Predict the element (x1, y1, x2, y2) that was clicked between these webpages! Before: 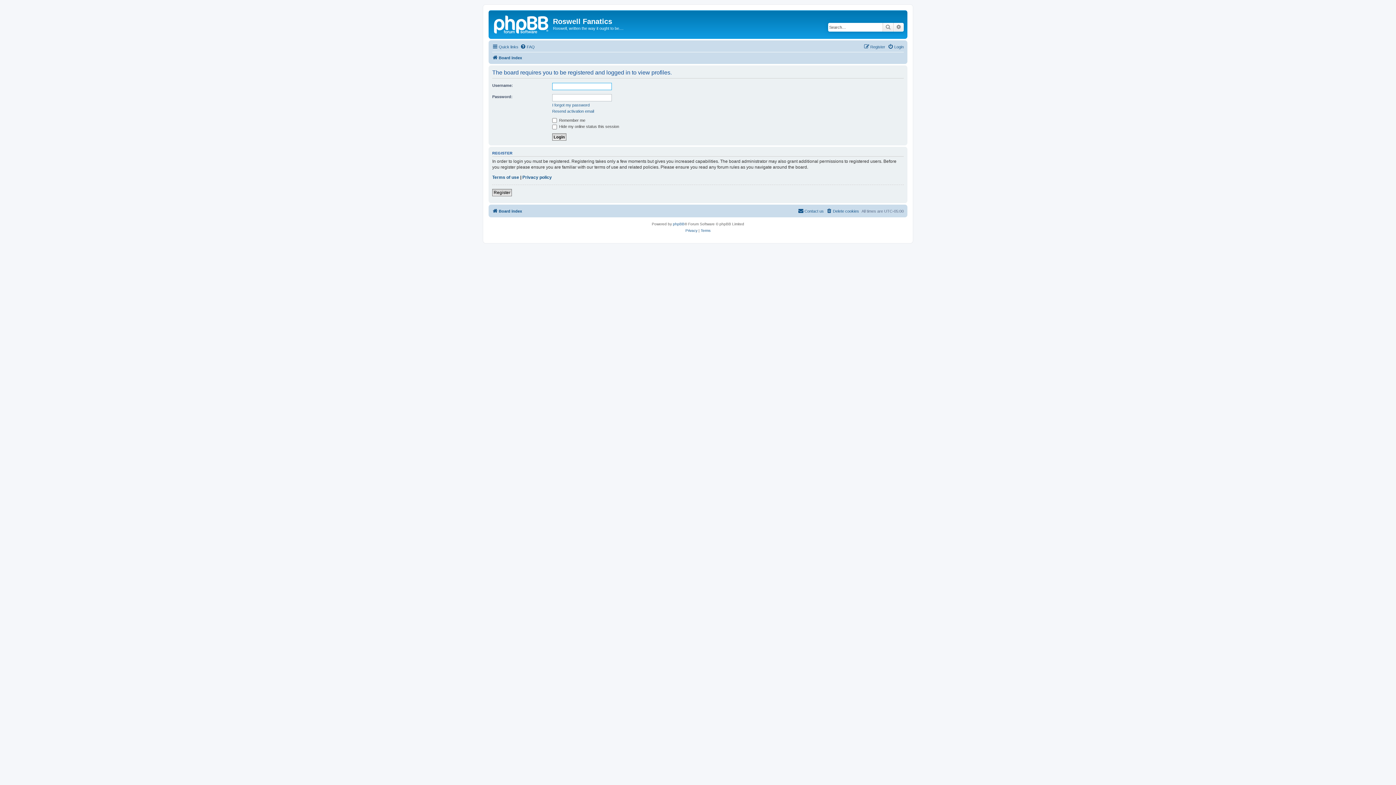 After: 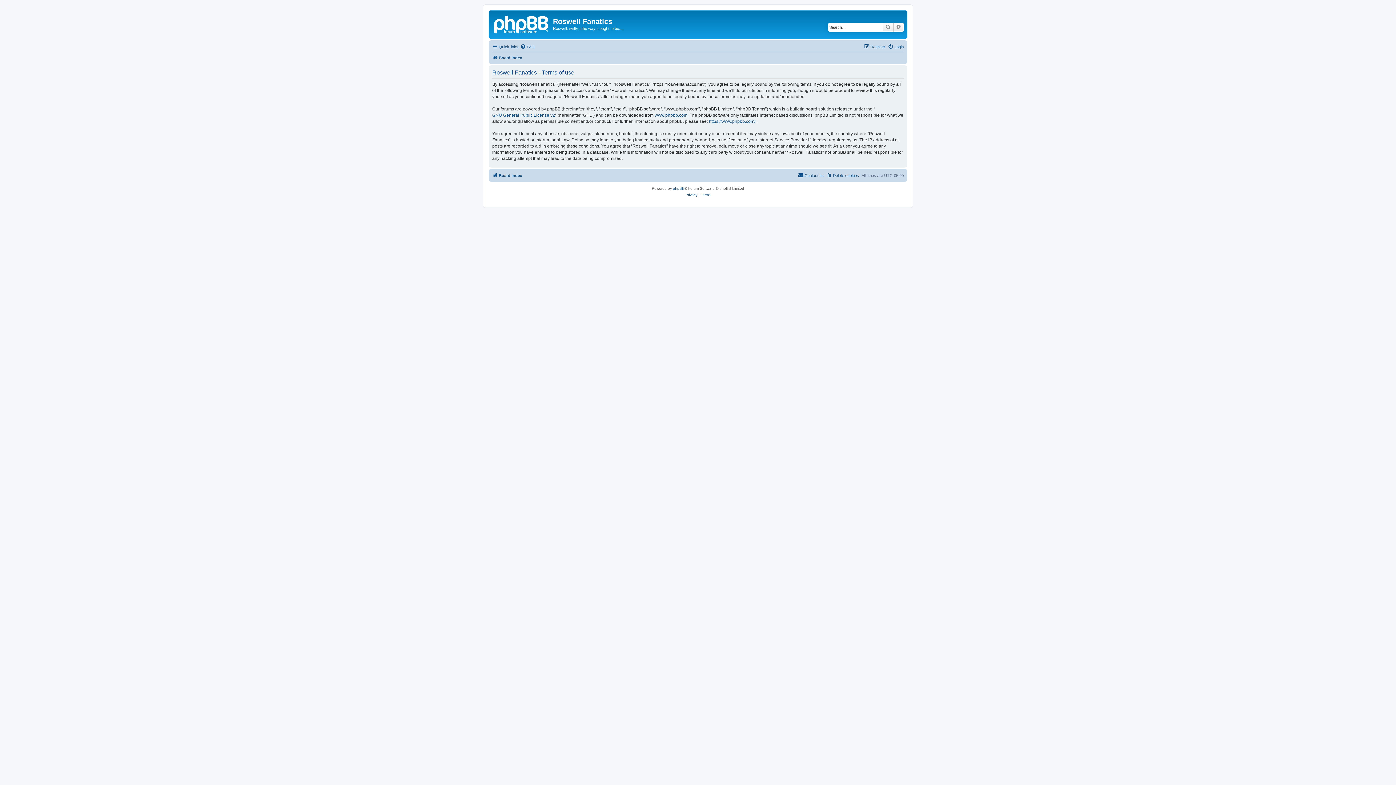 Action: bbox: (492, 174, 519, 180) label: Terms of use